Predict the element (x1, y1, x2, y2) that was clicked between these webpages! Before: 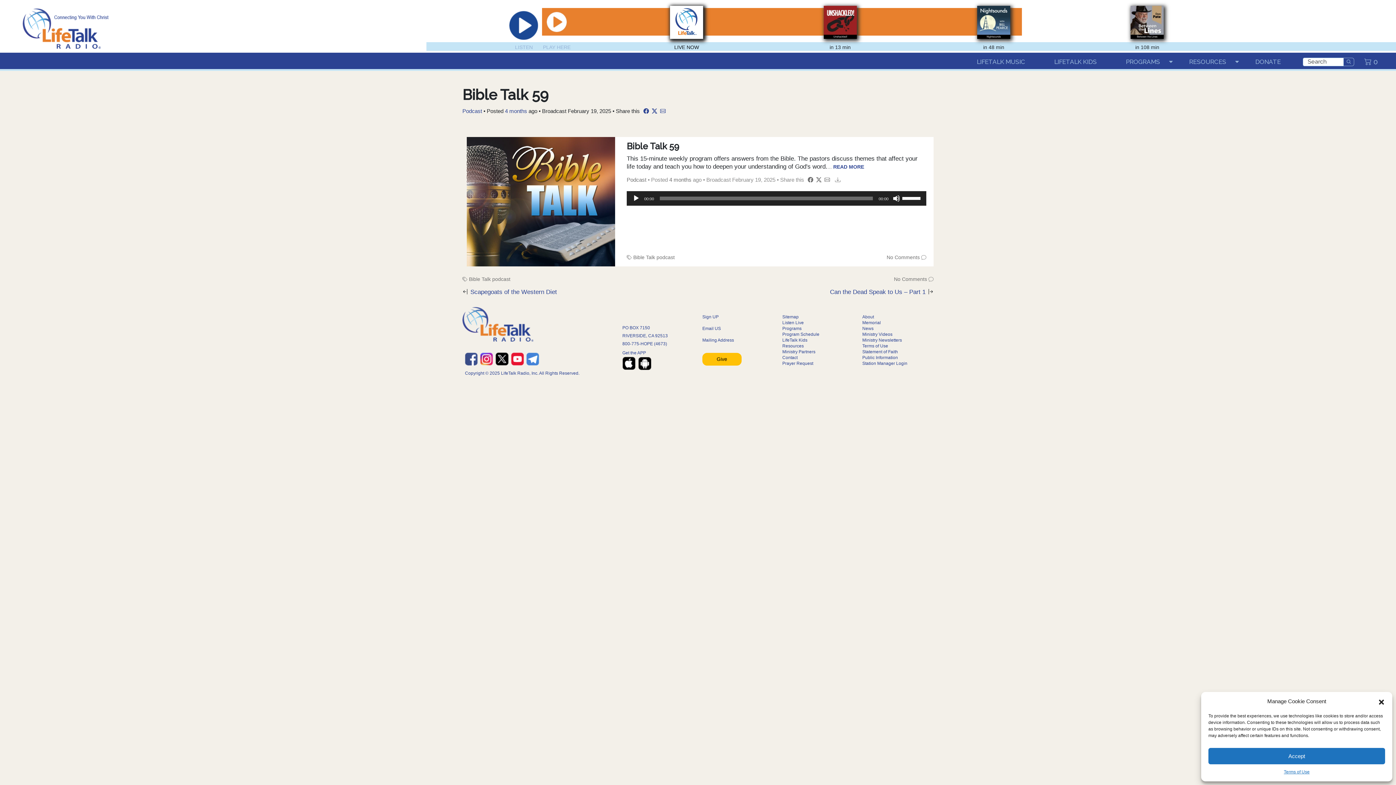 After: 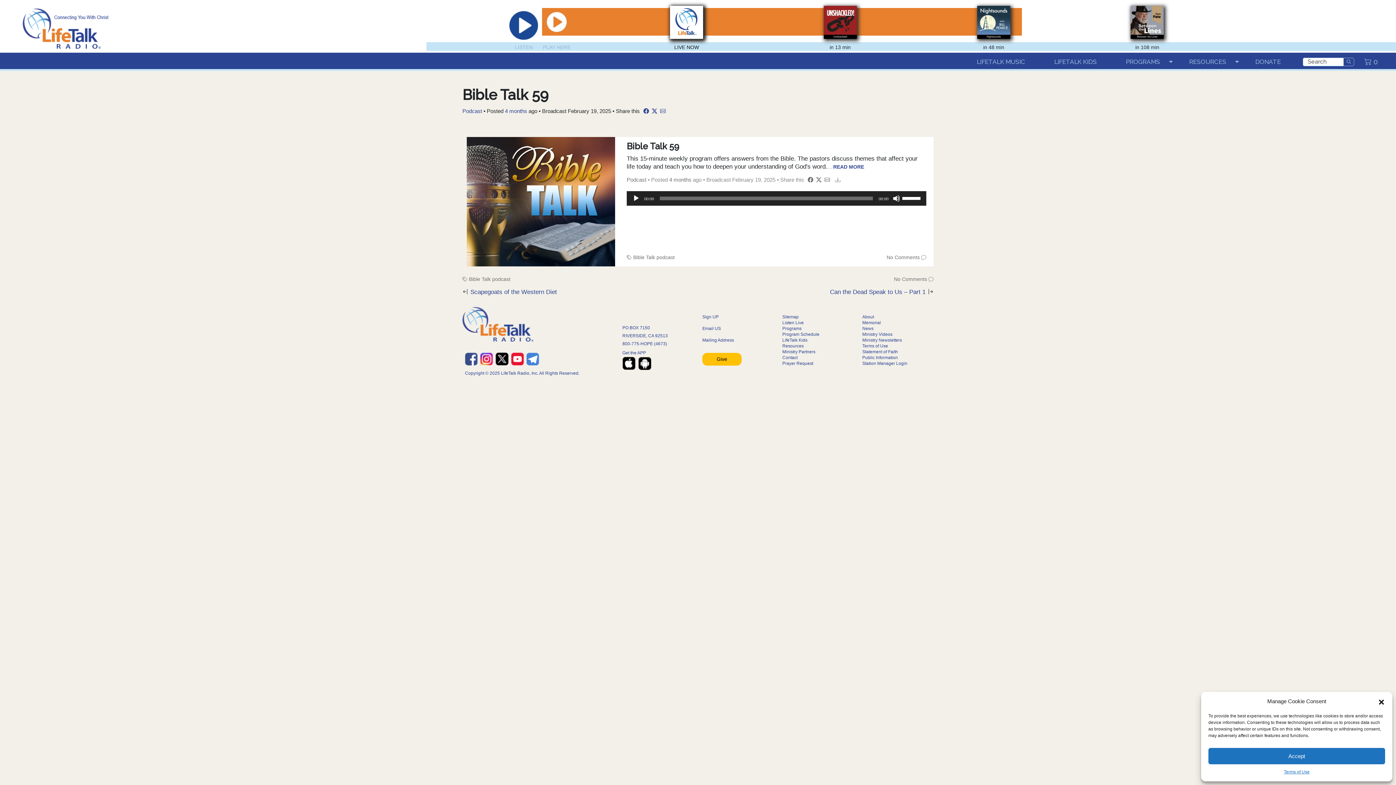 Action: label: 4 months bbox: (669, 176, 691, 182)